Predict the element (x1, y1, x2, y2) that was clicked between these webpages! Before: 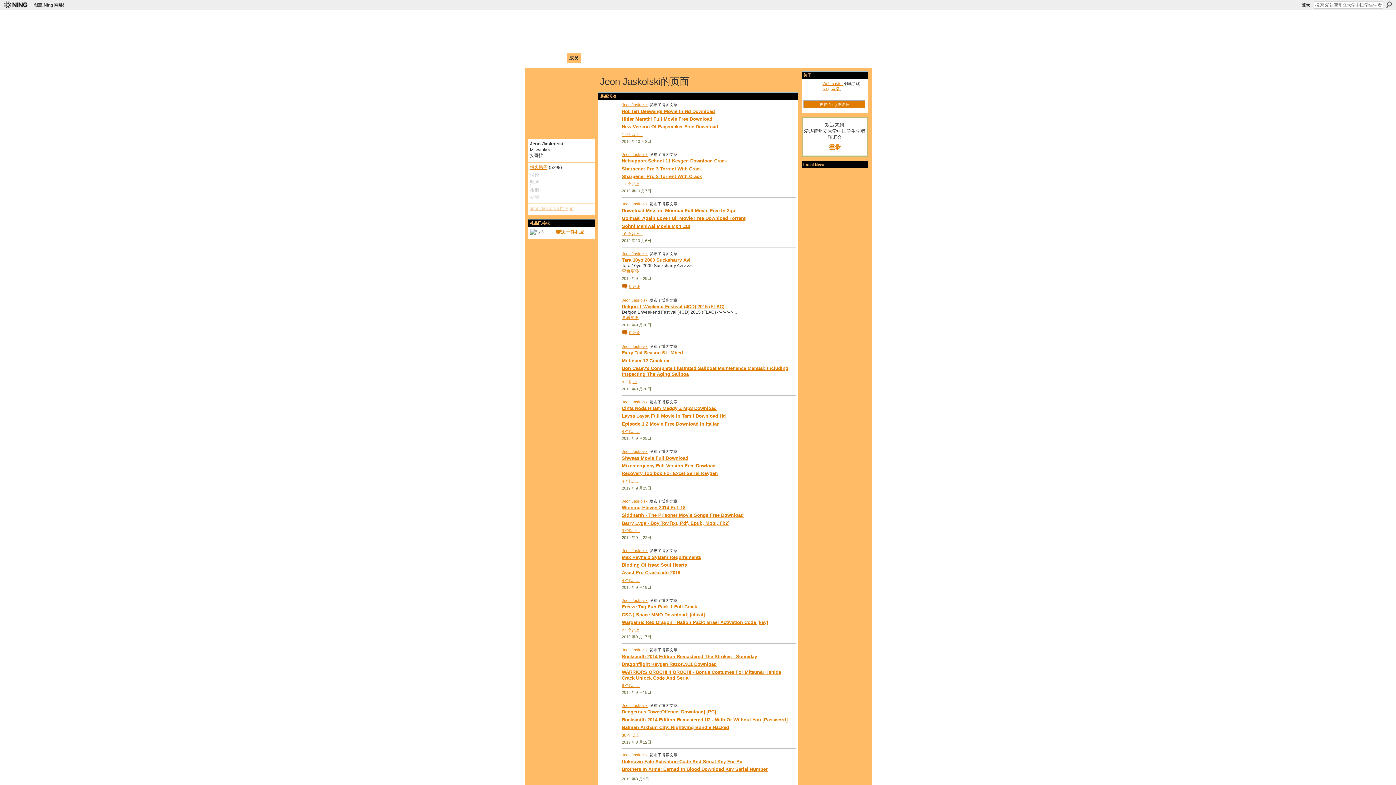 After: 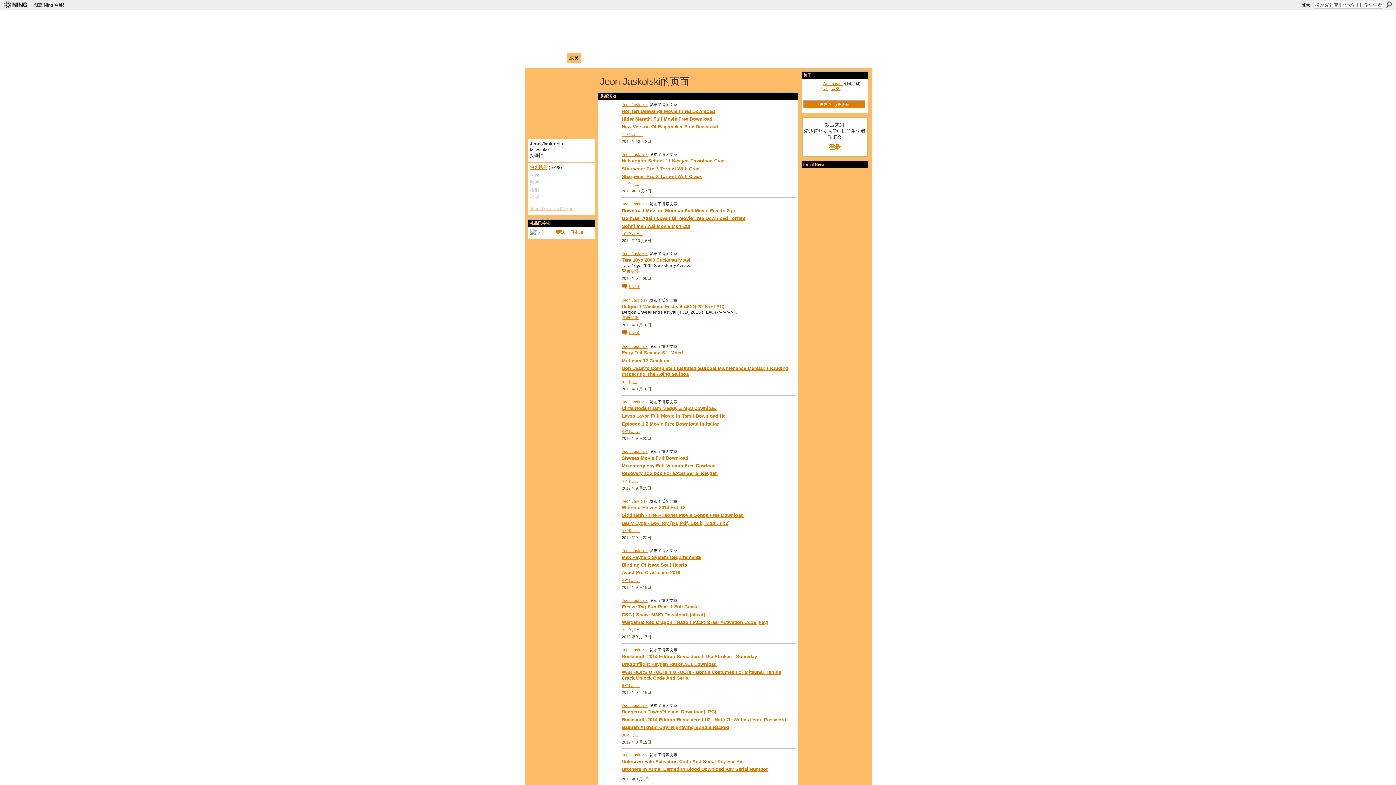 Action: label: Jeon Jaskolski bbox: (622, 753, 648, 757)